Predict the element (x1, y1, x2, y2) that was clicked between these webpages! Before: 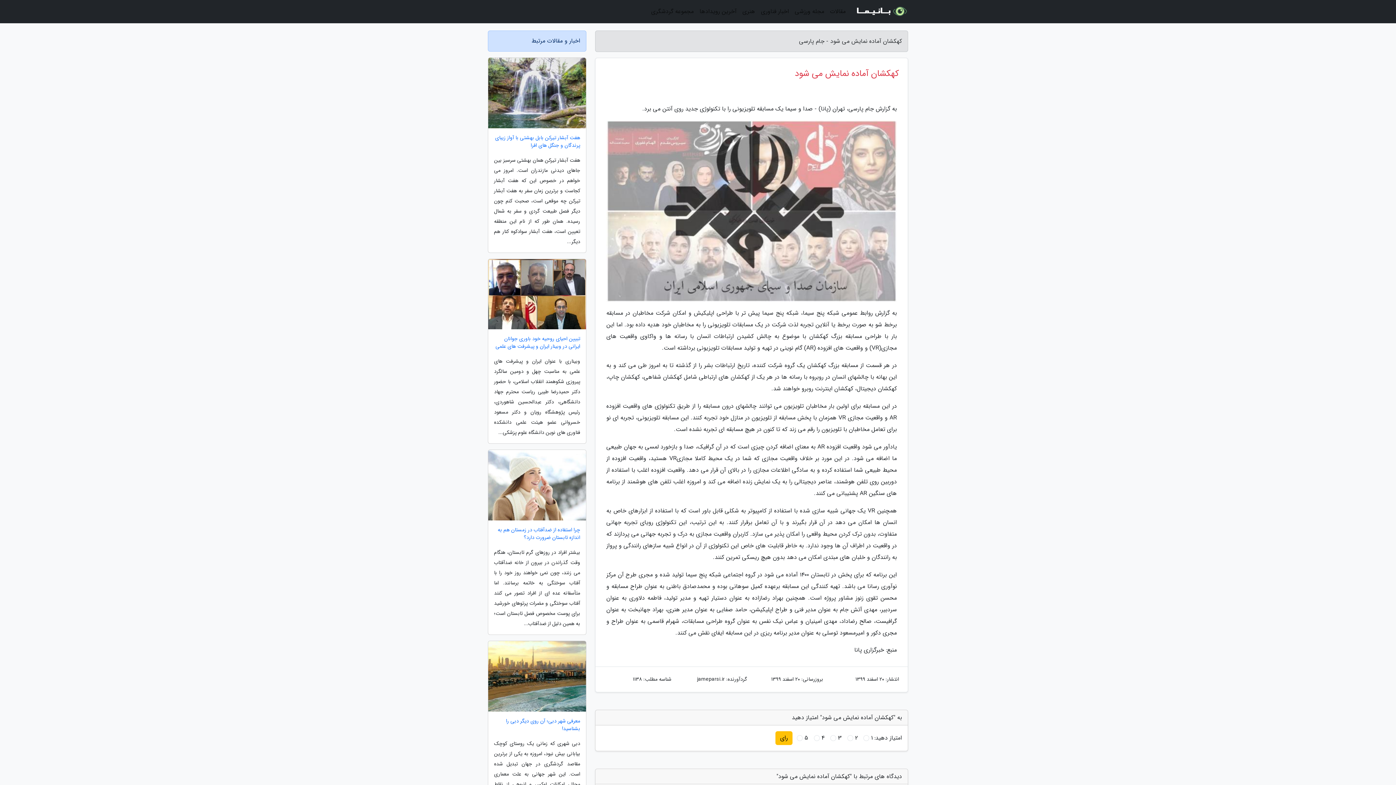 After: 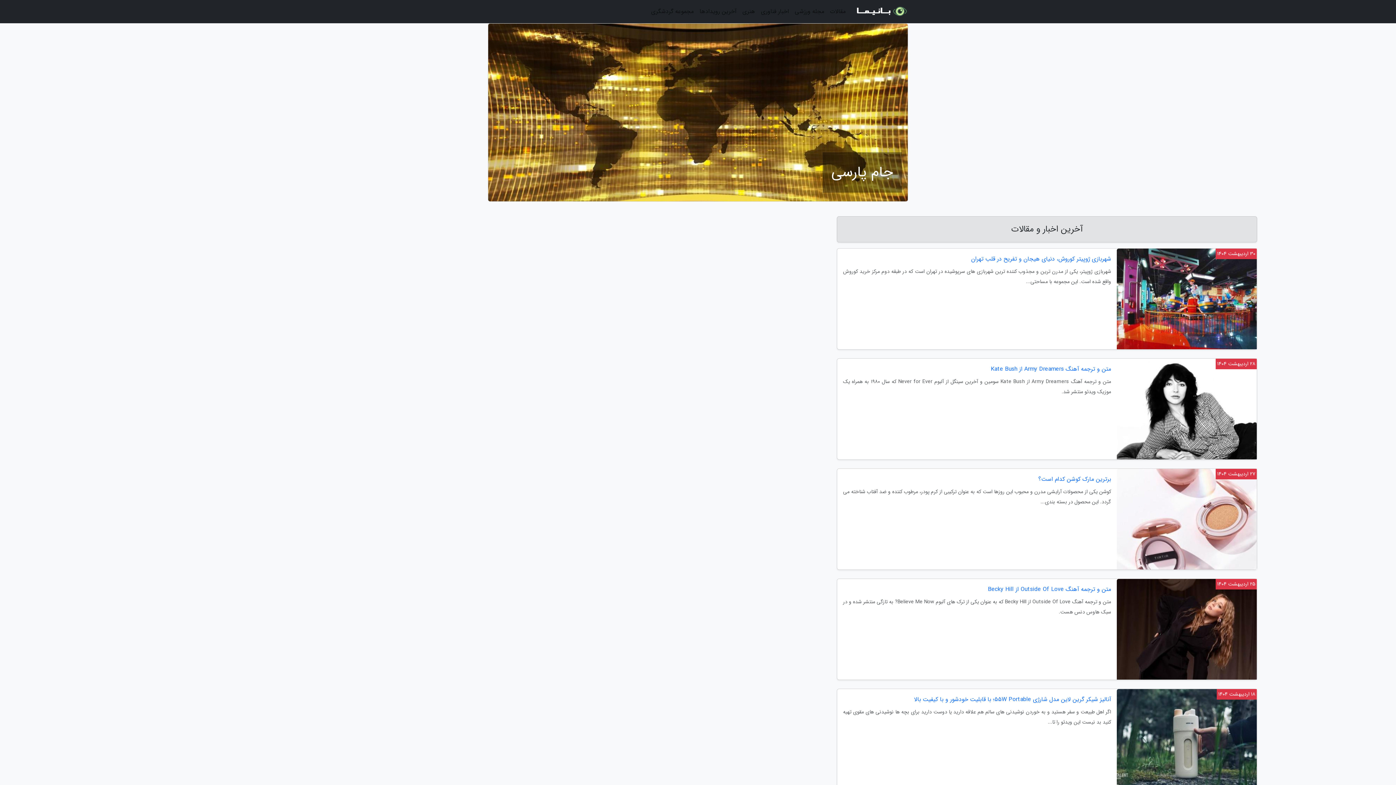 Action: bbox: (854, 2, 908, 20)